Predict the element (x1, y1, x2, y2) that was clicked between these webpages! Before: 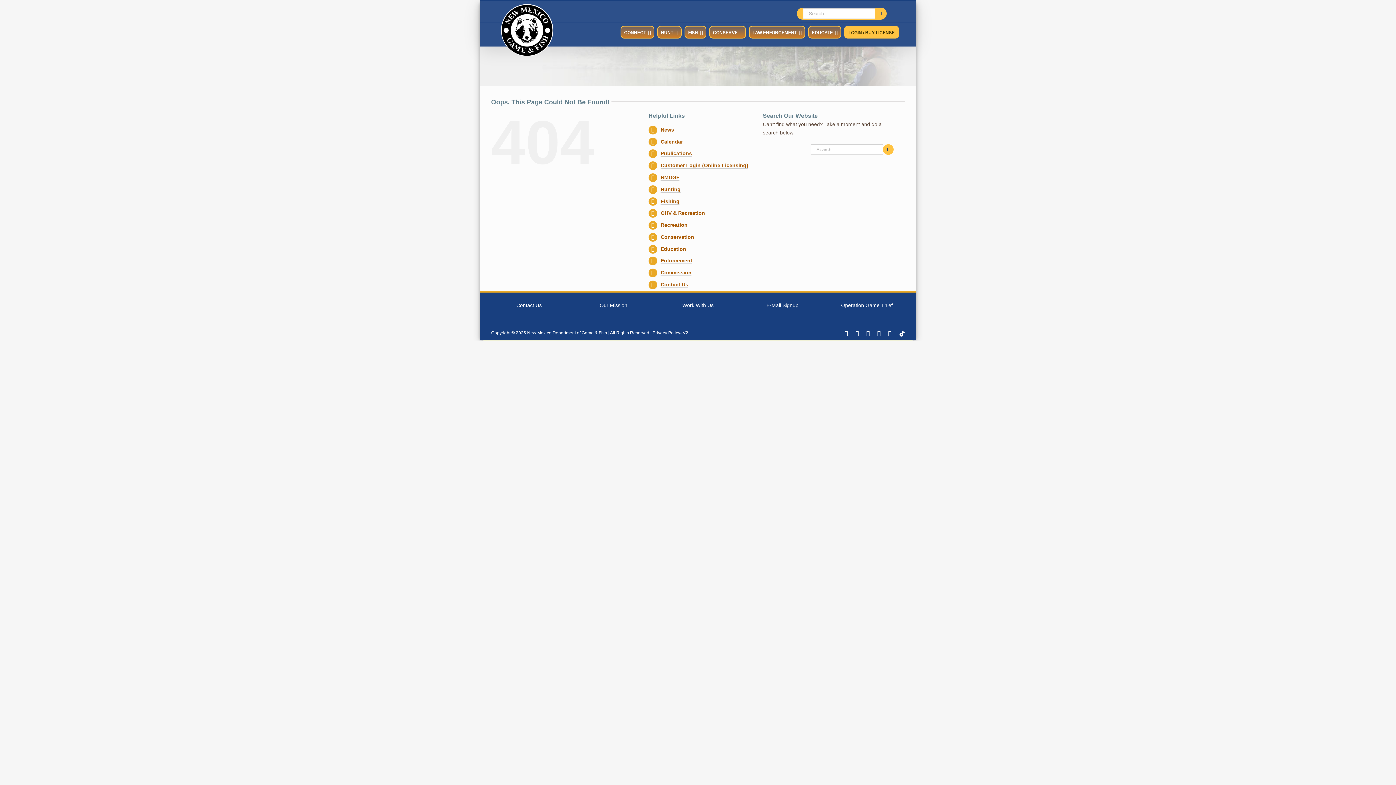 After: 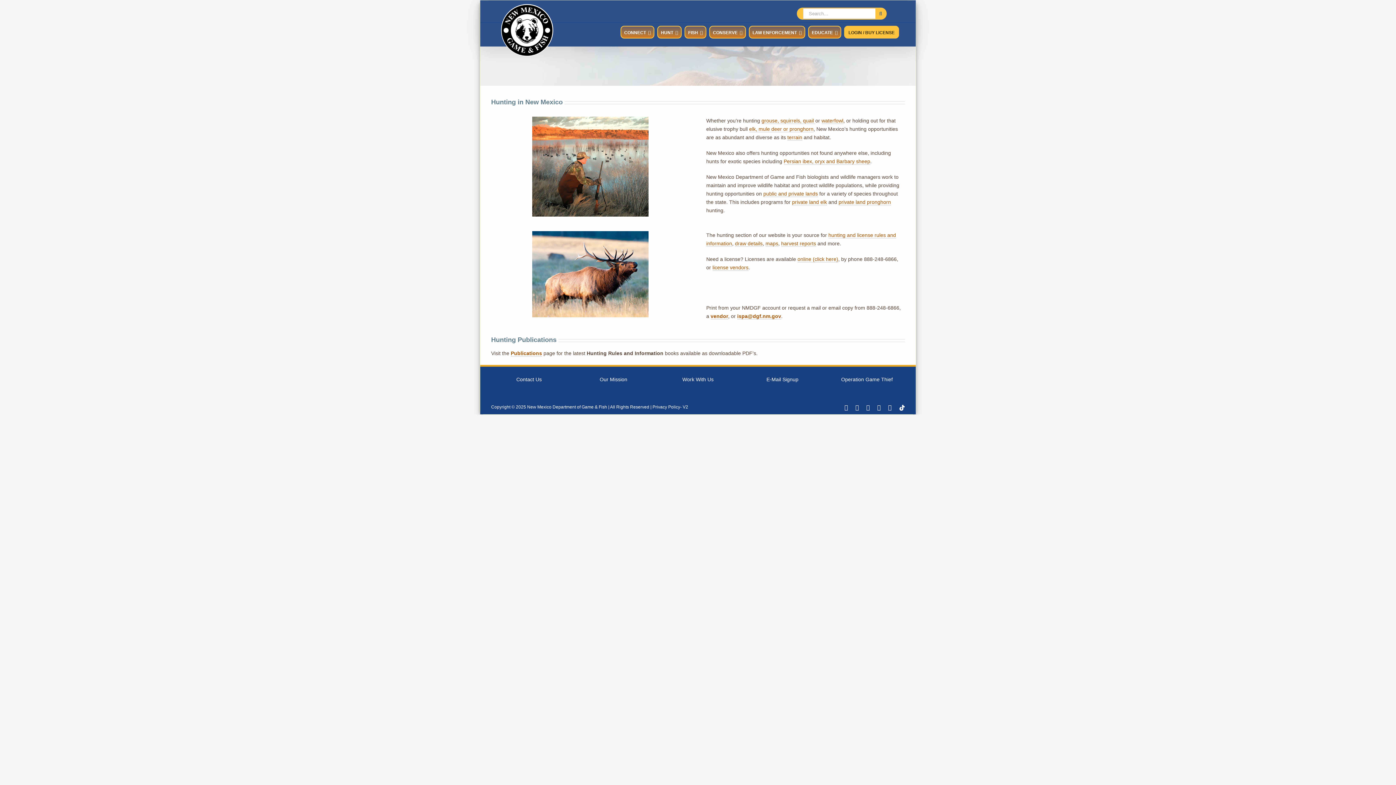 Action: label: Hunting bbox: (660, 186, 680, 192)